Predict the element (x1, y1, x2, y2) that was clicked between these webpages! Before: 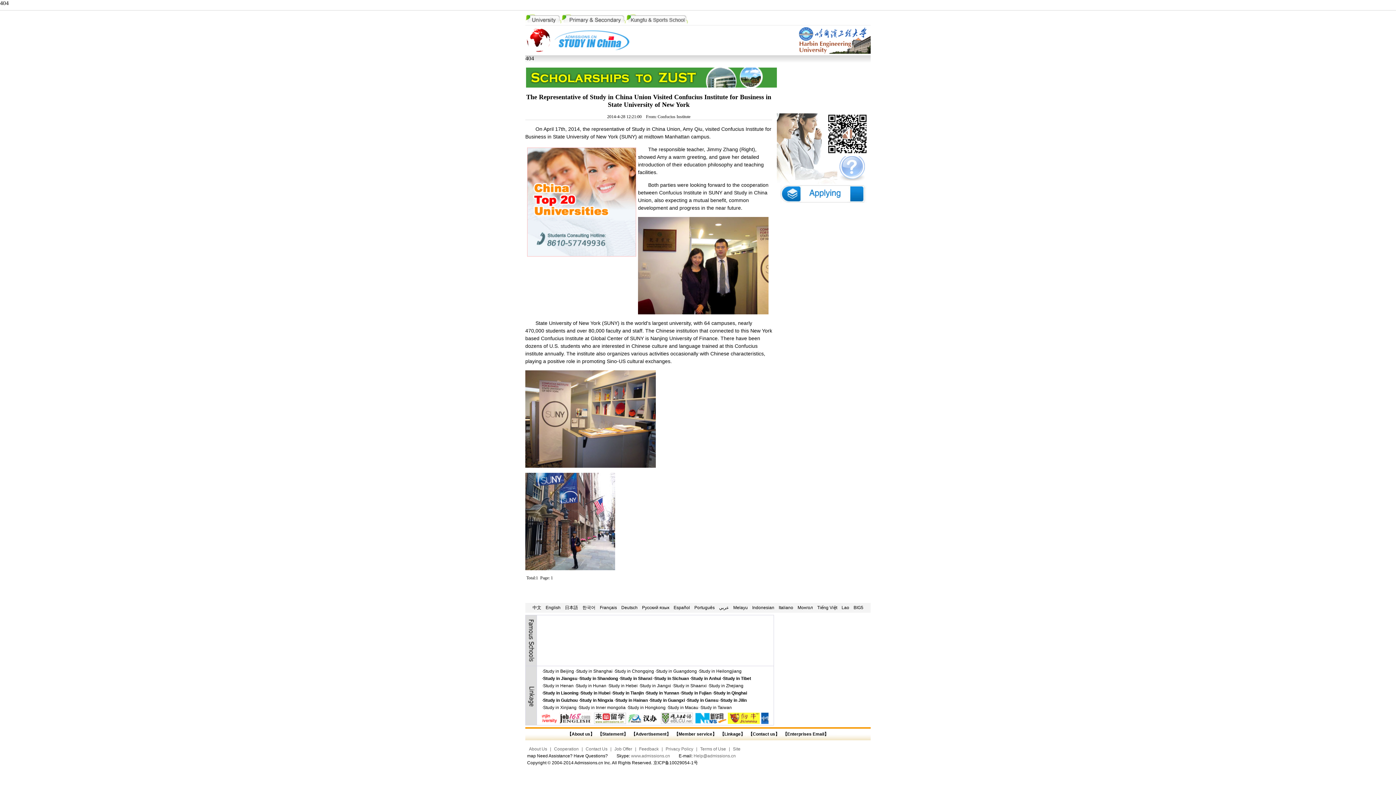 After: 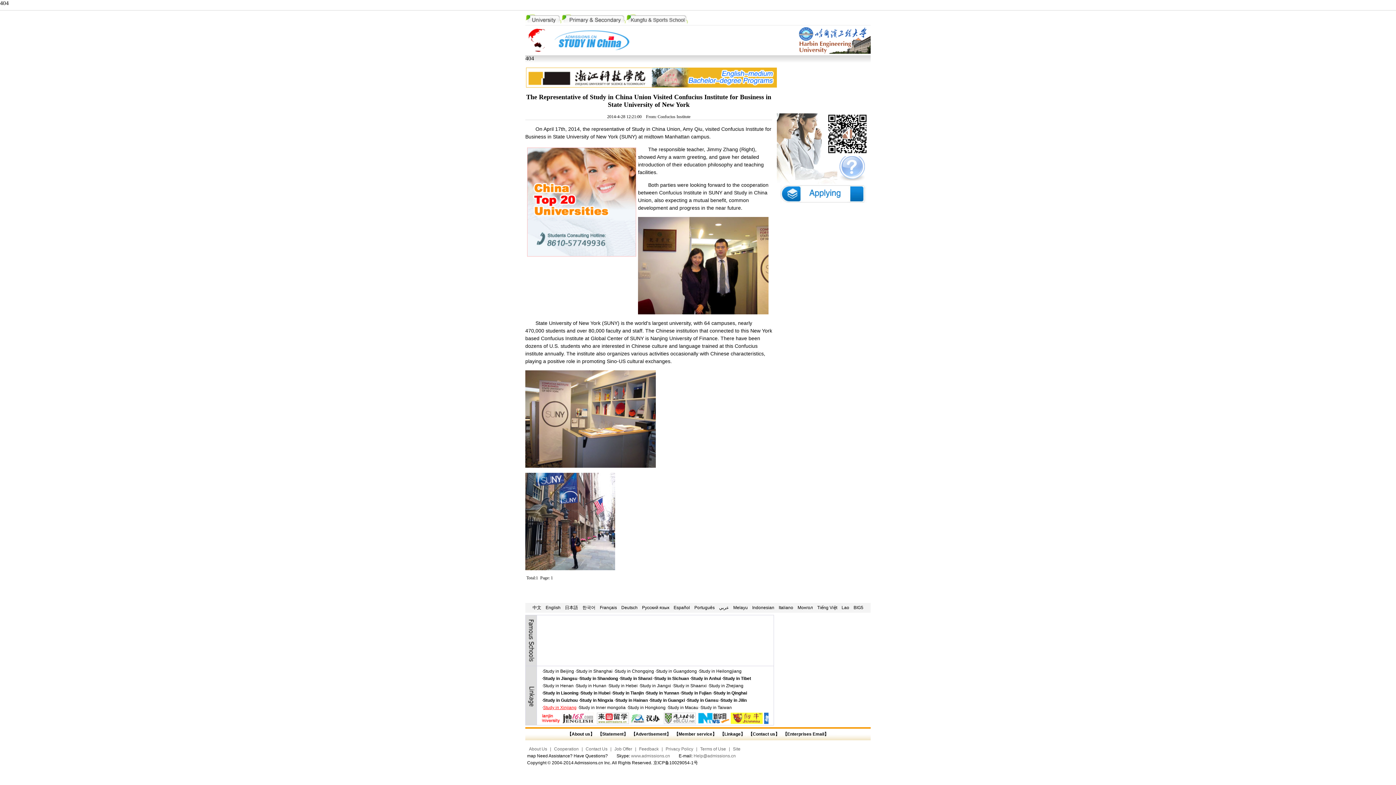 Action: bbox: (543, 705, 576, 710) label: Study in Xinjiang